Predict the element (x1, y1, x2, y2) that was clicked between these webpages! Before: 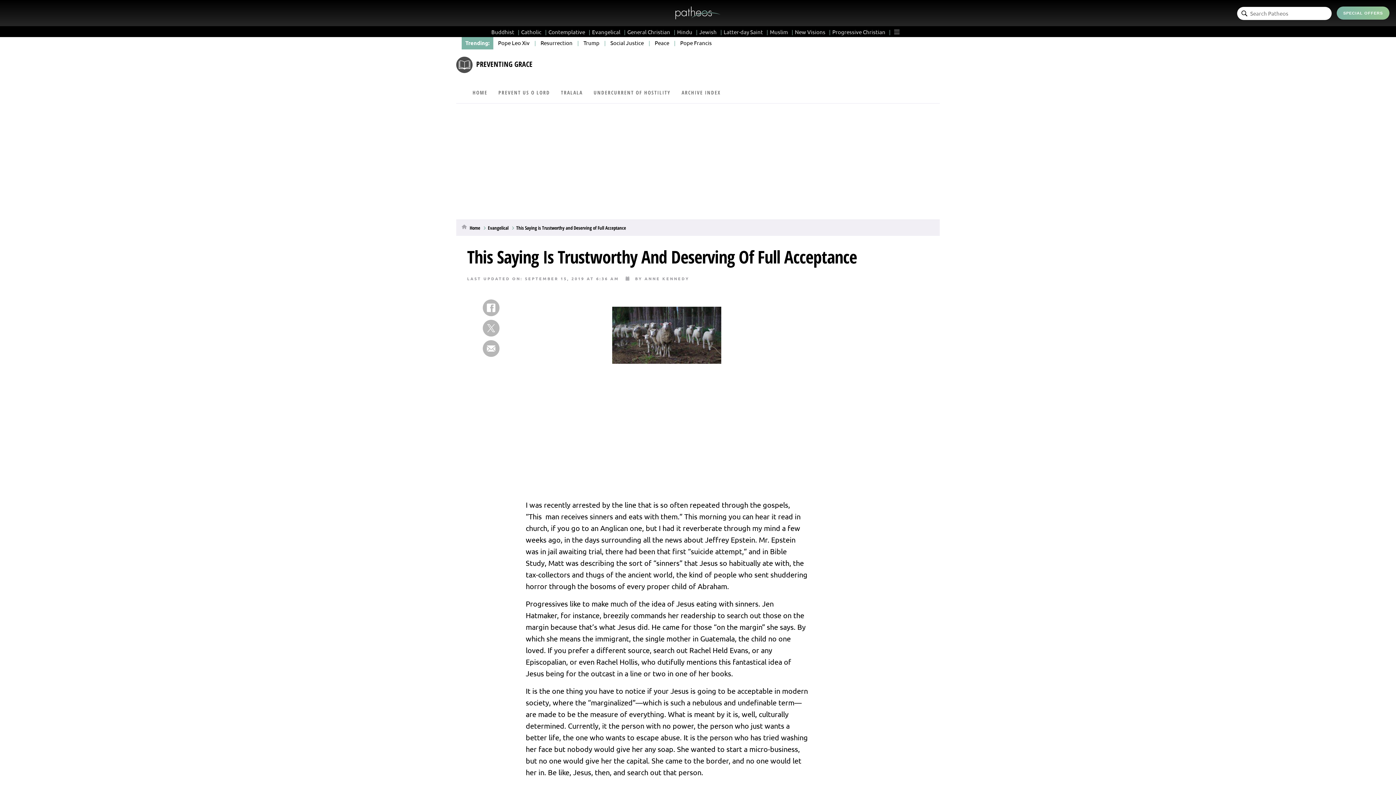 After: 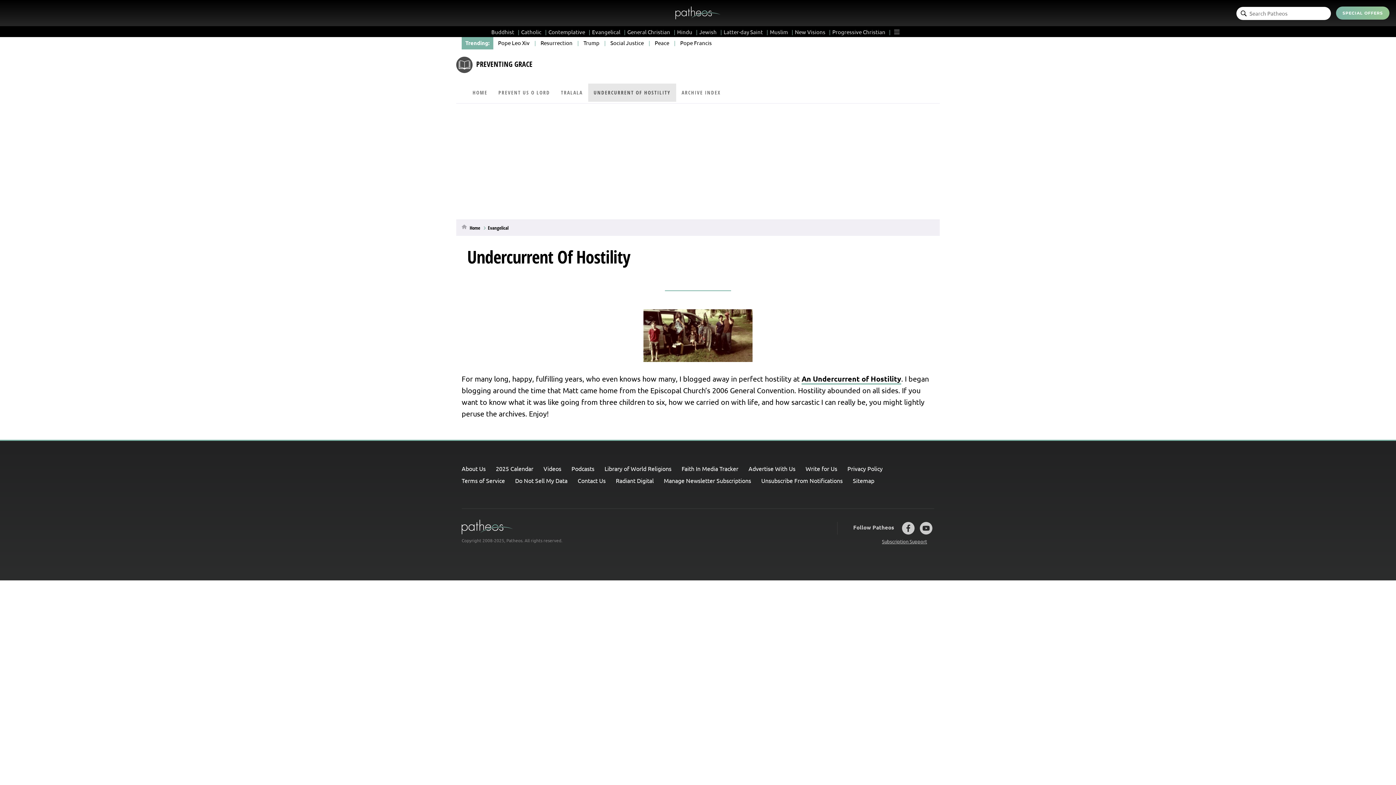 Action: bbox: (588, 83, 676, 103) label: UNDERCURRENT OF HOSTILITY